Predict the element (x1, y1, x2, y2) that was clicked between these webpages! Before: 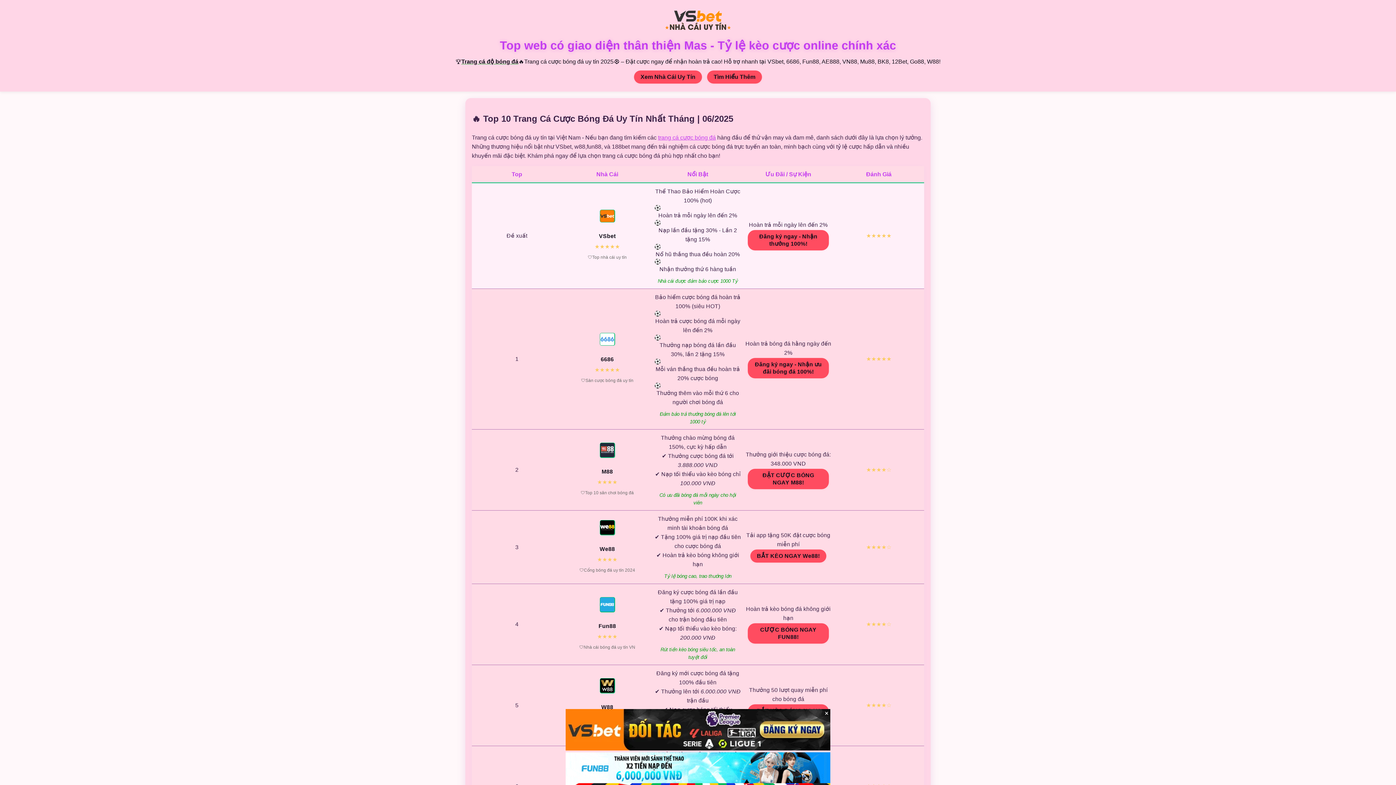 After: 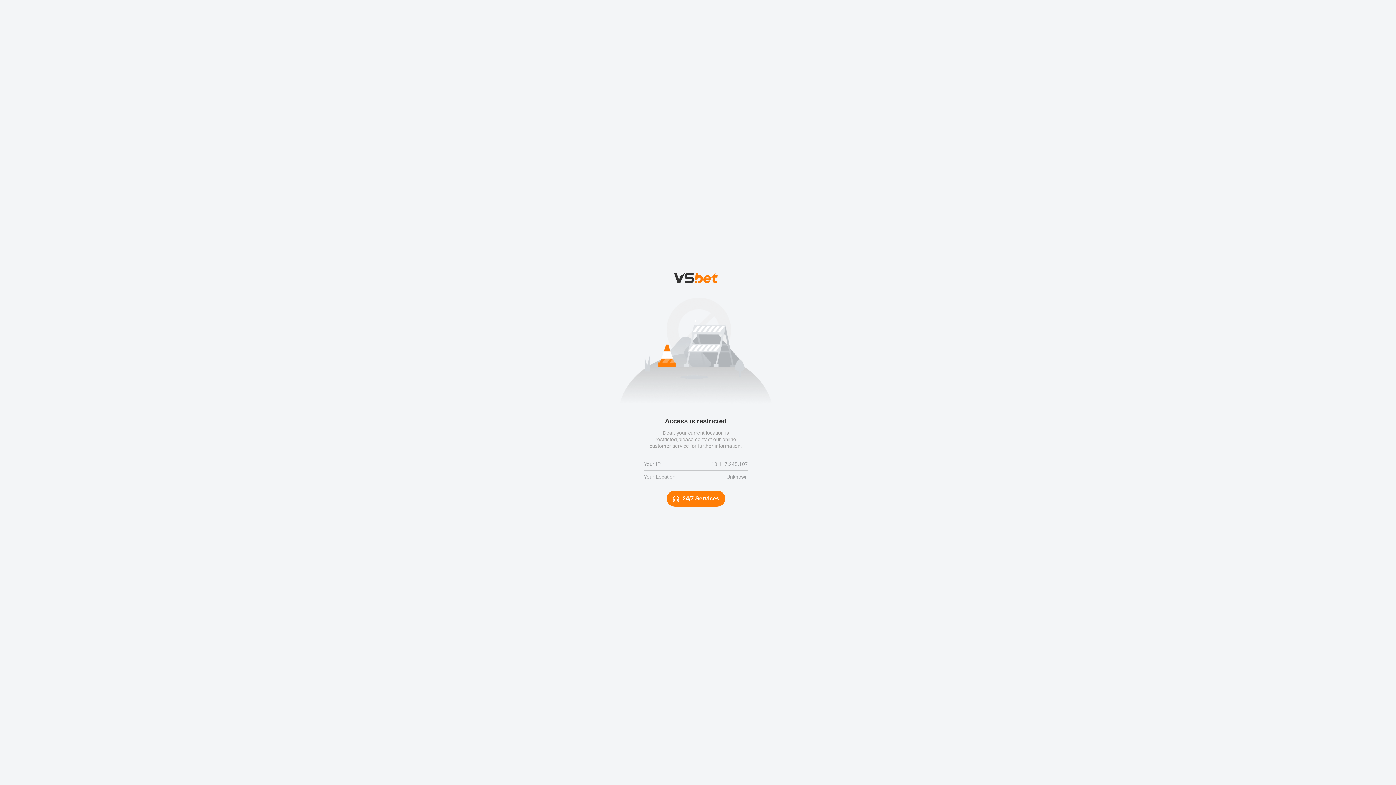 Action: bbox: (565, 752, 830, 785)